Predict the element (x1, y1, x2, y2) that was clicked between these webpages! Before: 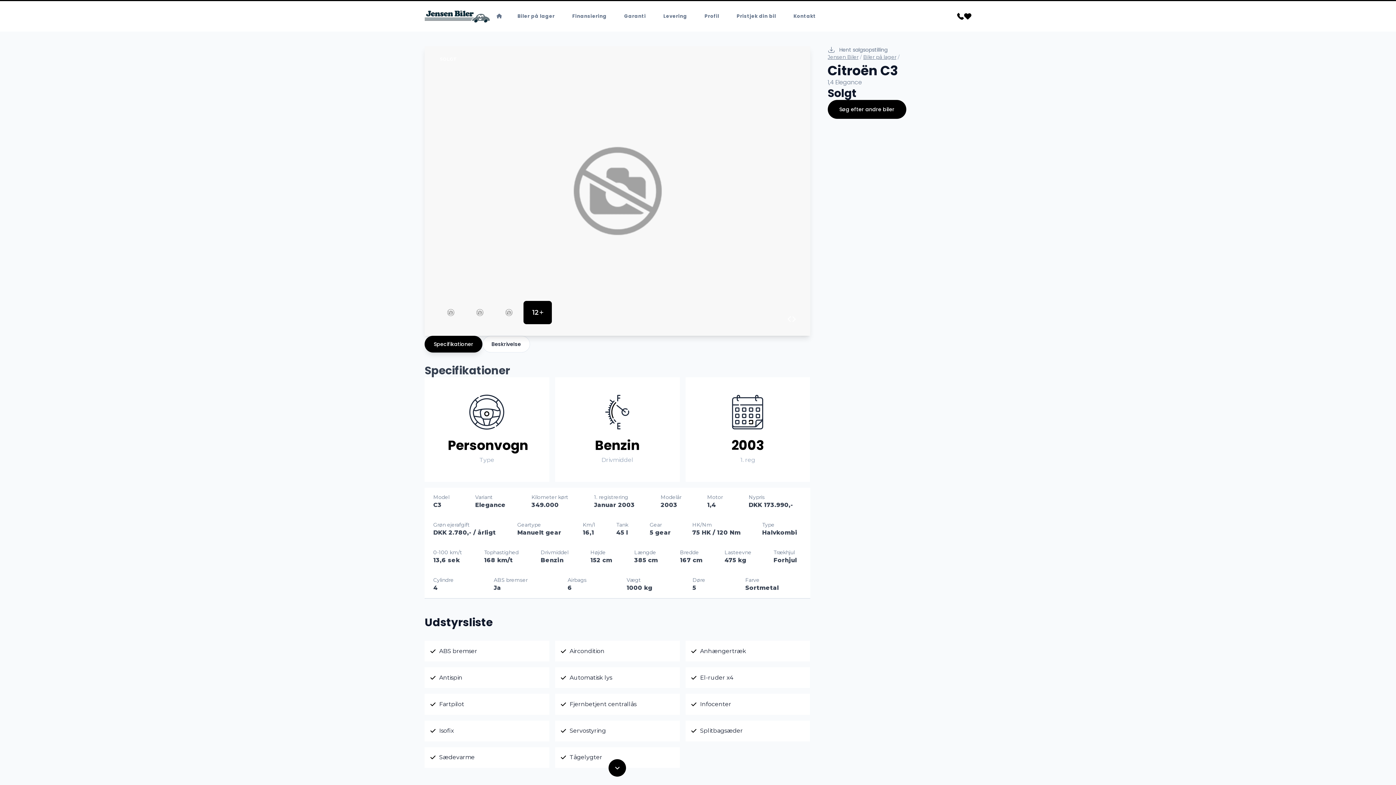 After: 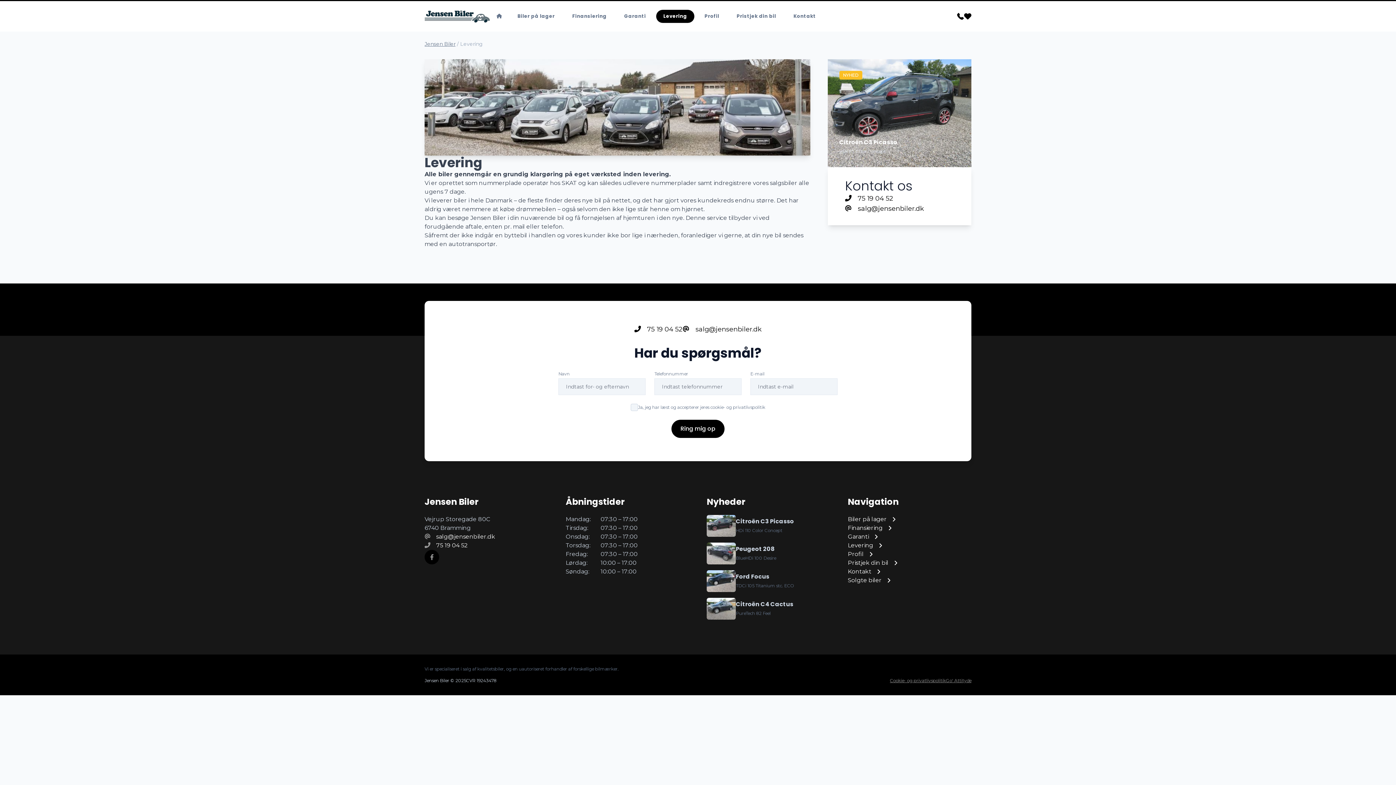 Action: label: Levering bbox: (656, 9, 694, 22)